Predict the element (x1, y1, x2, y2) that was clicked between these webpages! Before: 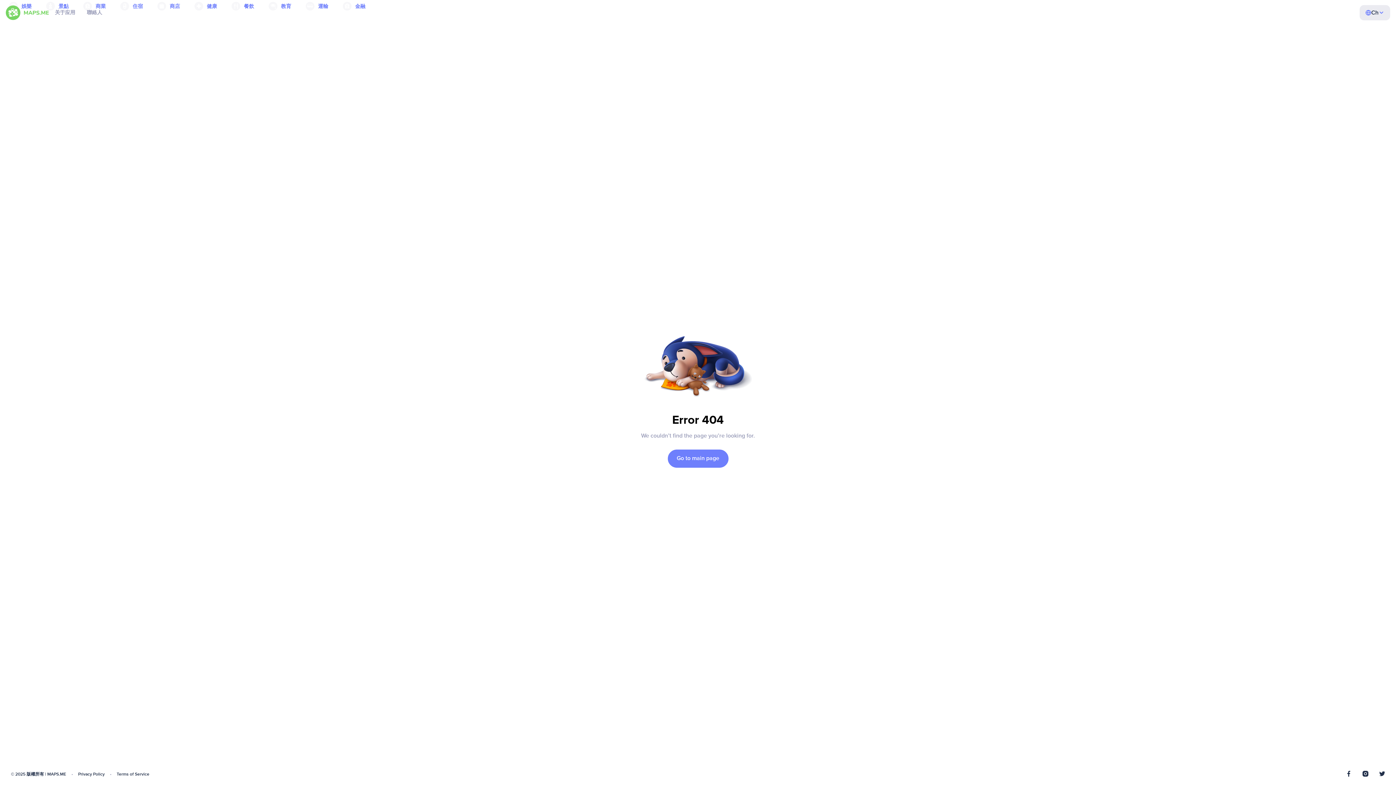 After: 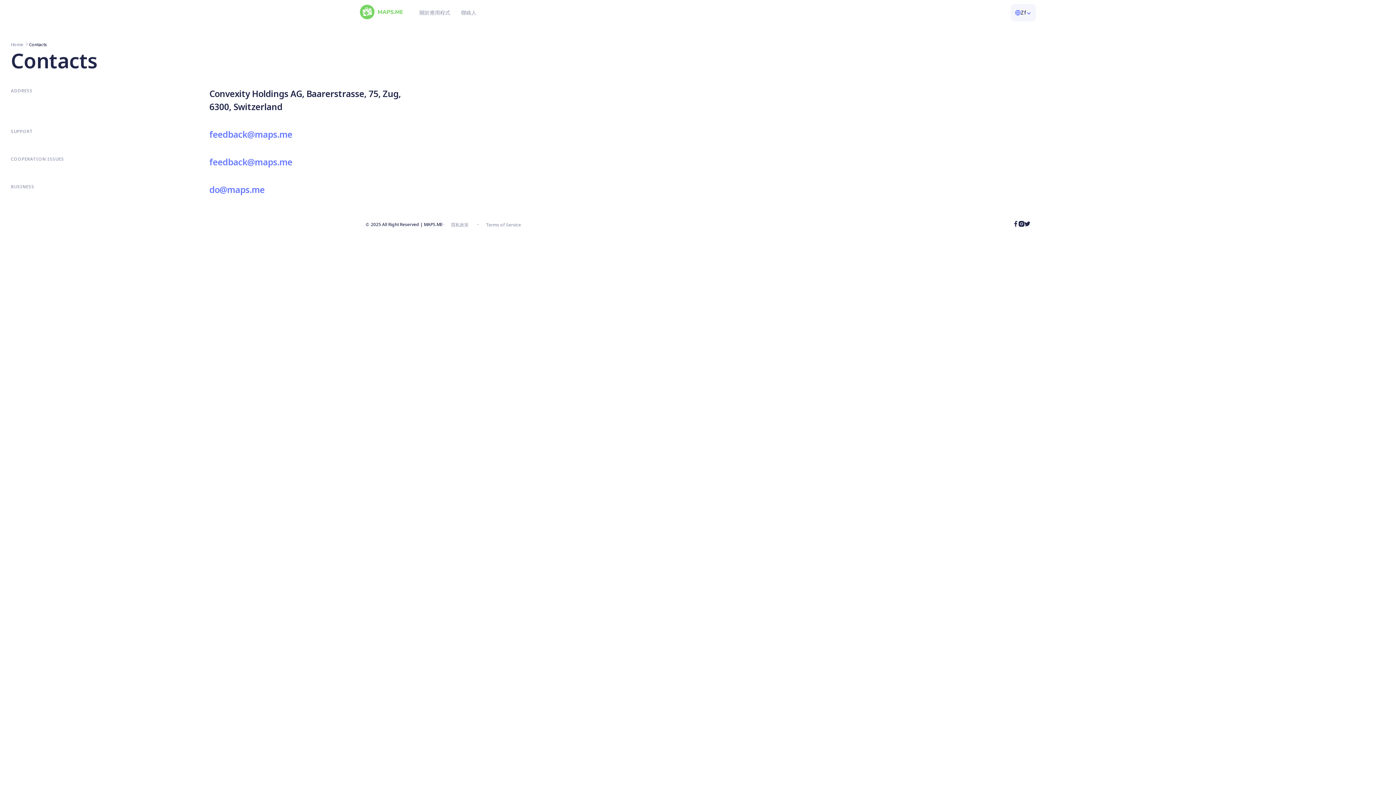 Action: label: 聯絡人 bbox: (81, 0, 108, 26)